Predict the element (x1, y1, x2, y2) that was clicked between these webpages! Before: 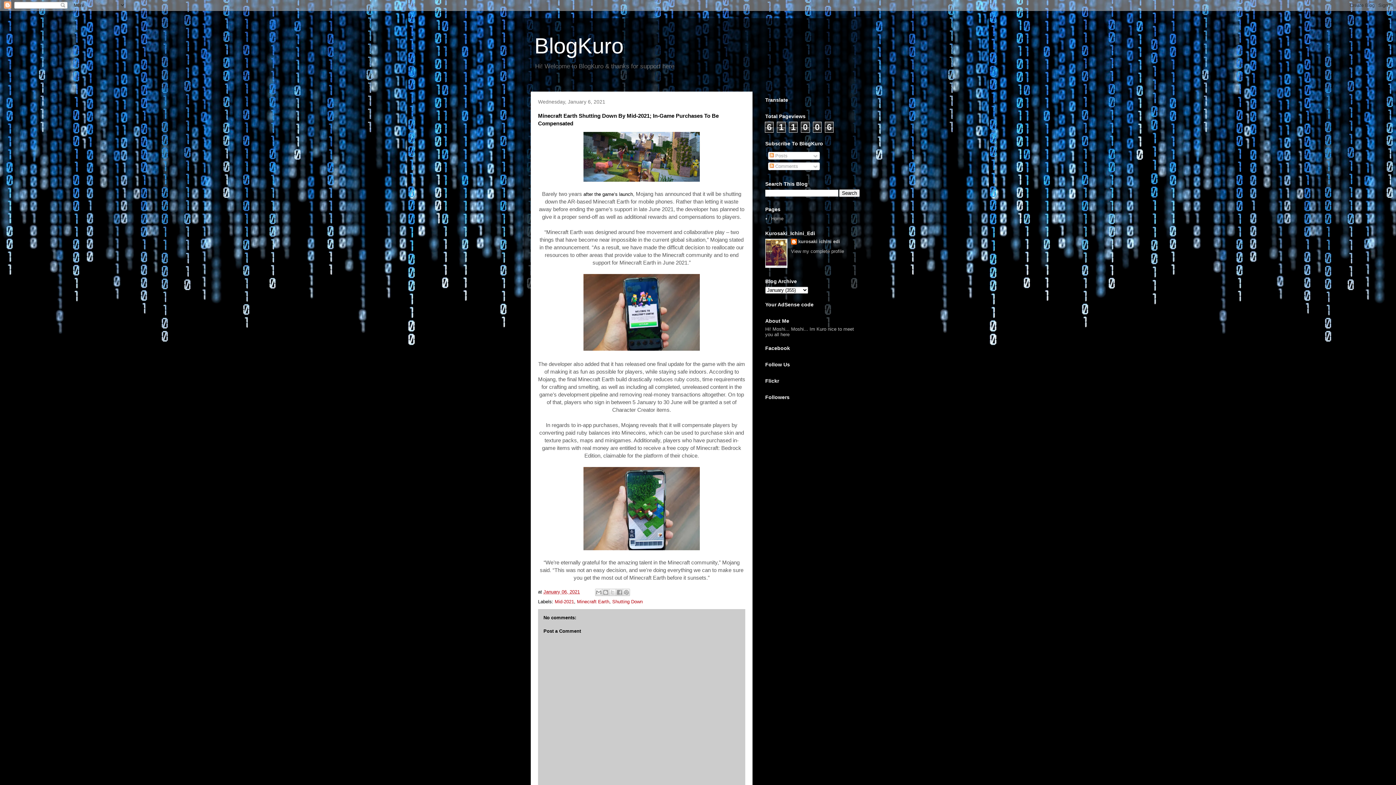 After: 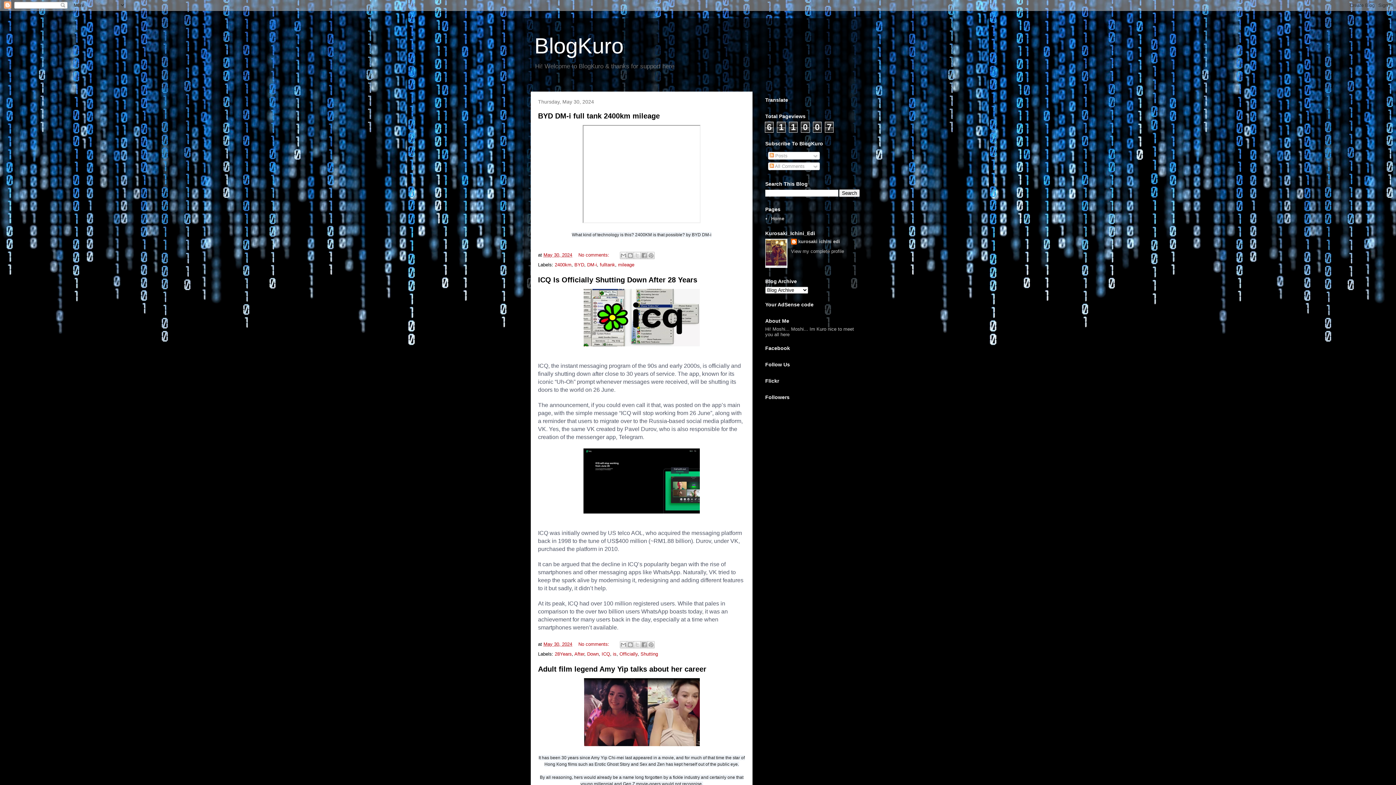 Action: label: Home bbox: (771, 215, 783, 221)